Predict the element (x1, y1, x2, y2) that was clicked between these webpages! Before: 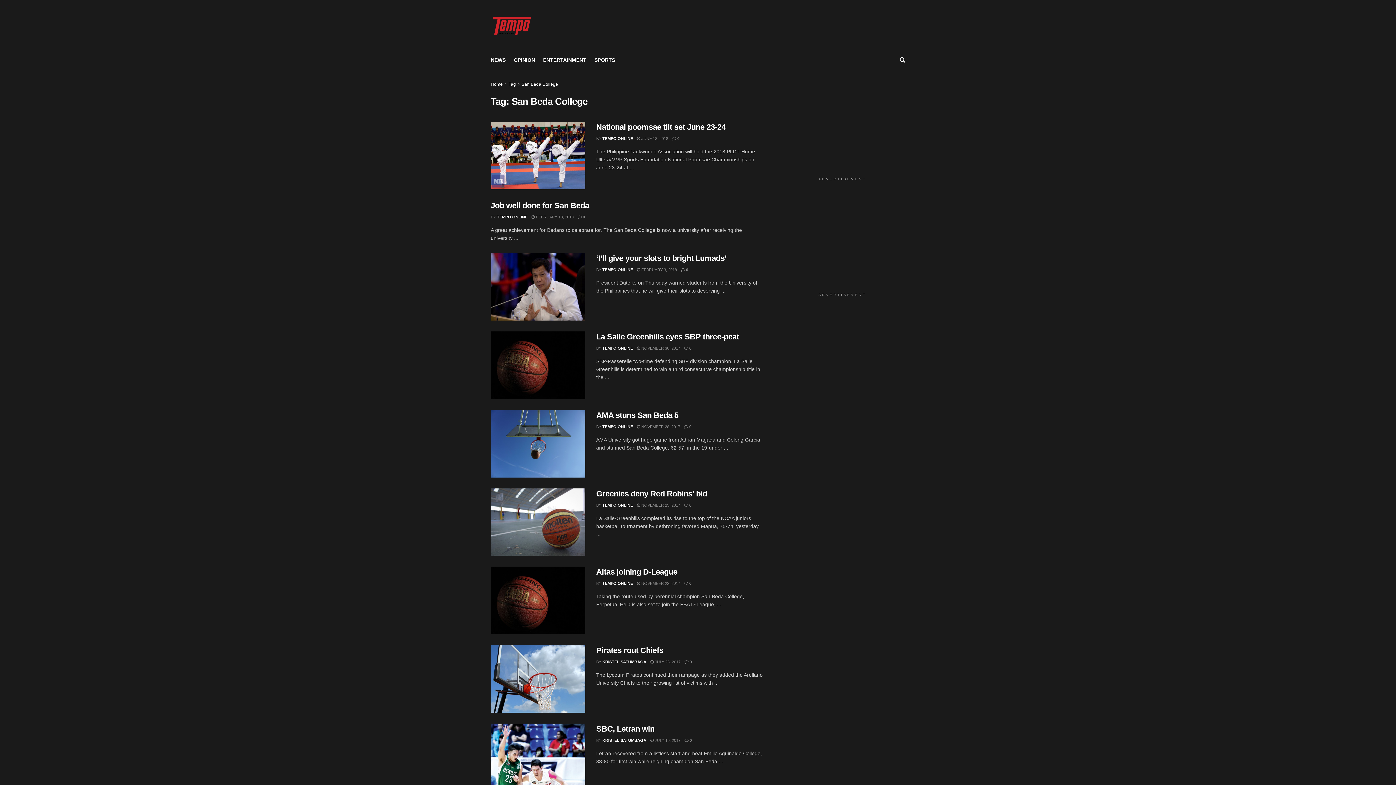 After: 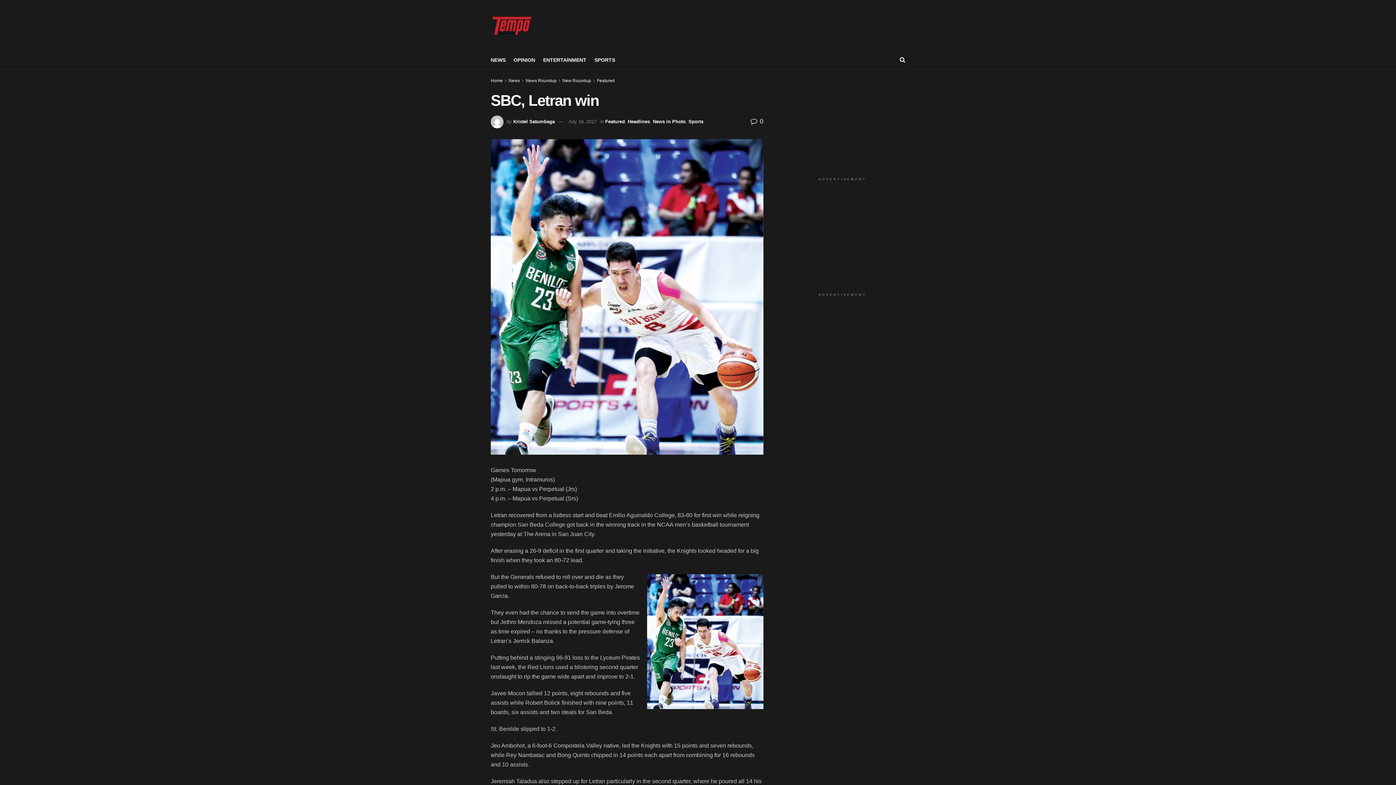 Action: bbox: (490, 724, 585, 791)